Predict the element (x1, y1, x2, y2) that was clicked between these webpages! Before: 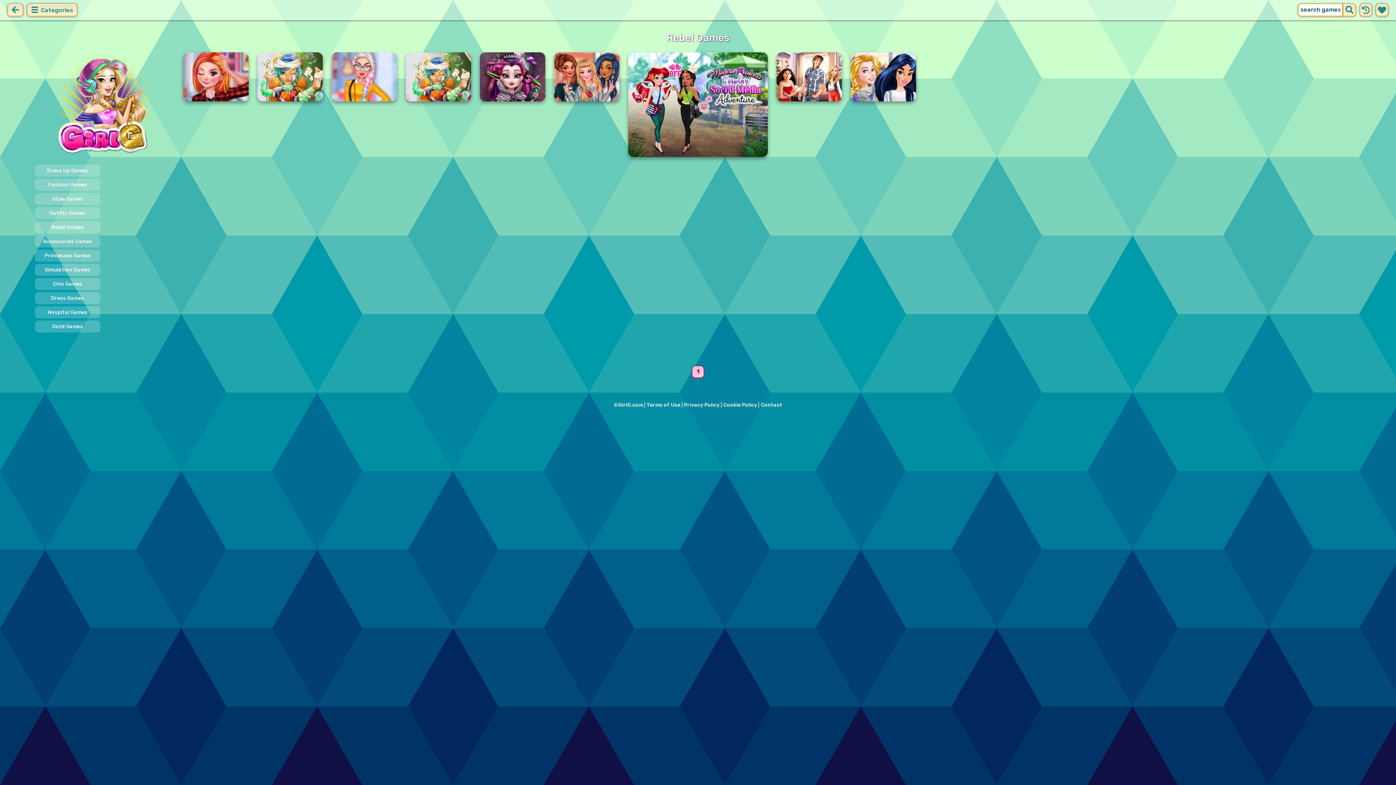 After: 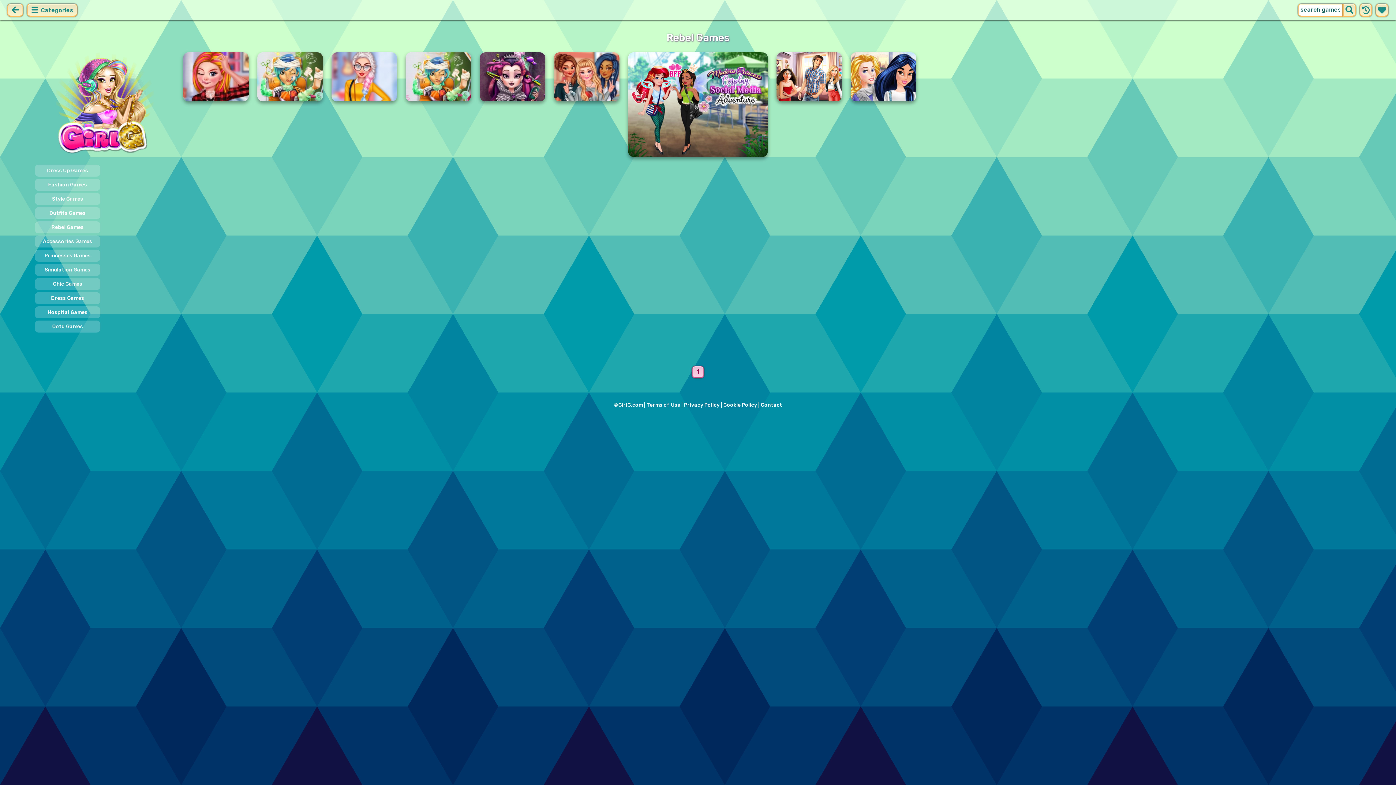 Action: bbox: (723, 402, 757, 408) label: Cookie Policy